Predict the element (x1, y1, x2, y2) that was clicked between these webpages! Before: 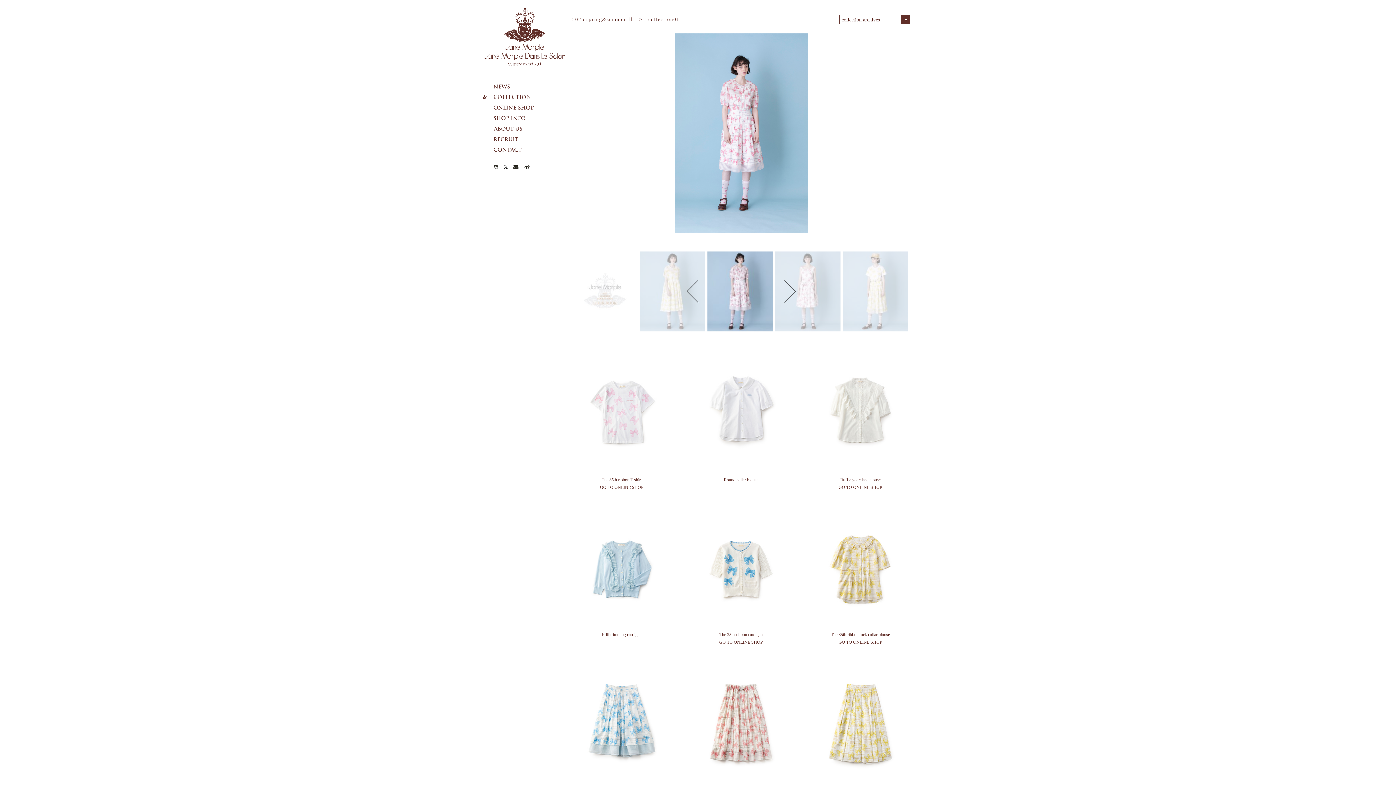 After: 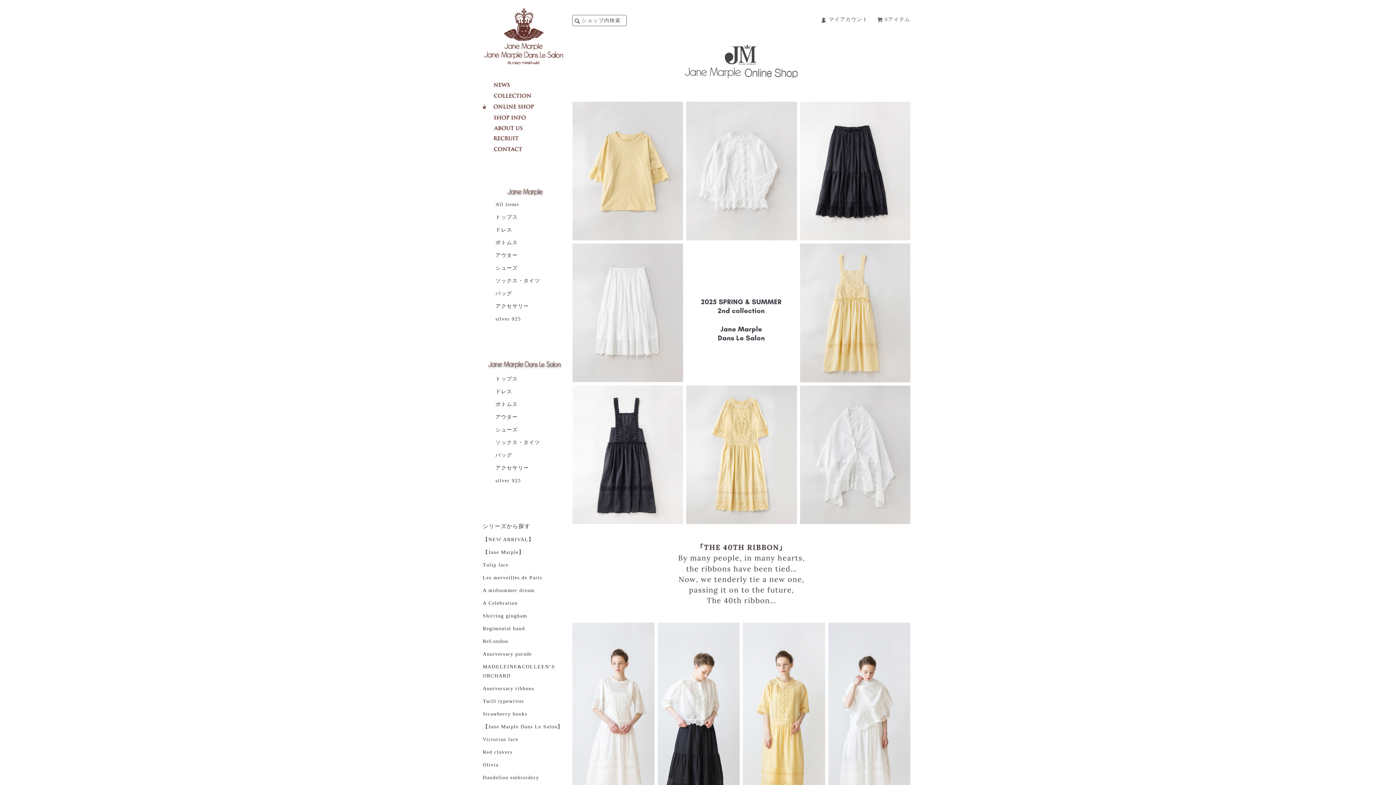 Action: bbox: (493, 105, 566, 109)